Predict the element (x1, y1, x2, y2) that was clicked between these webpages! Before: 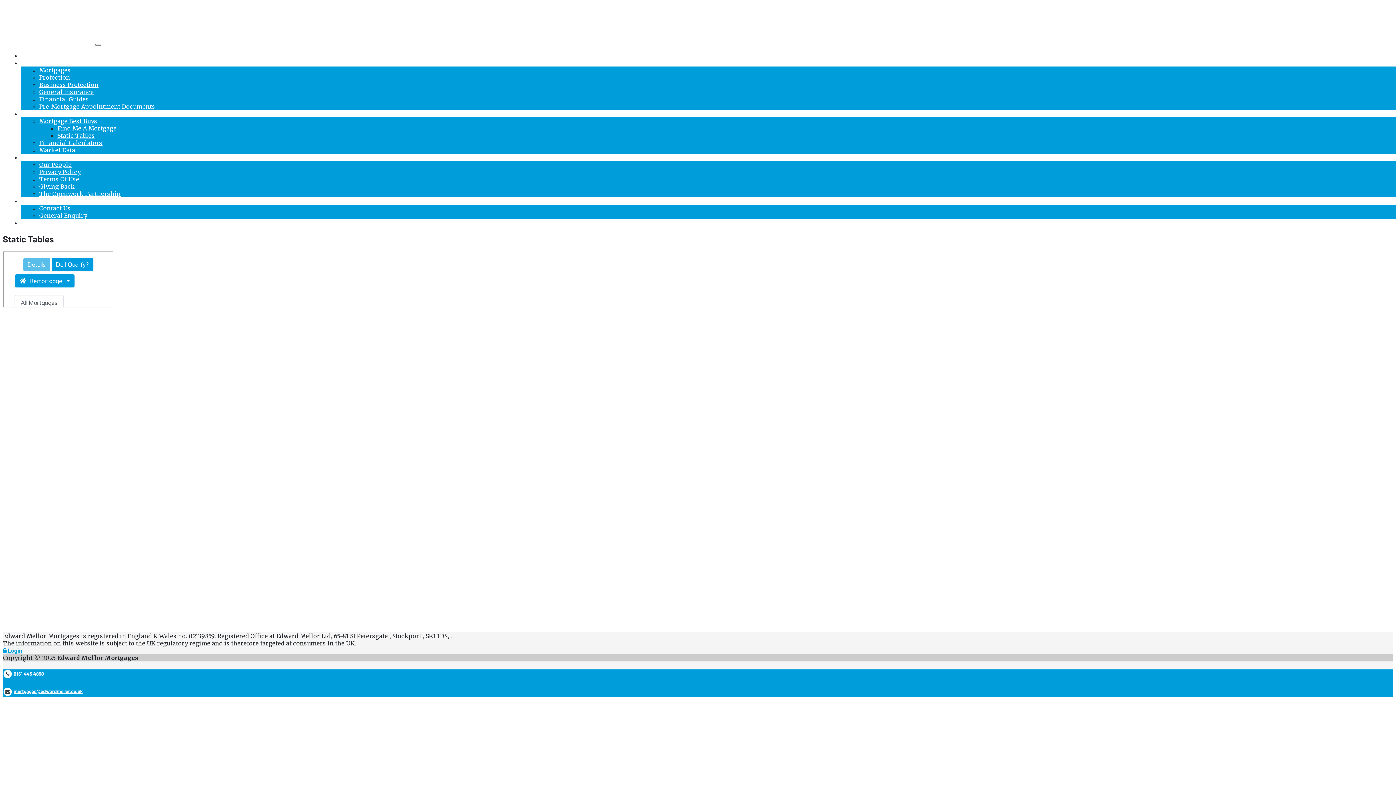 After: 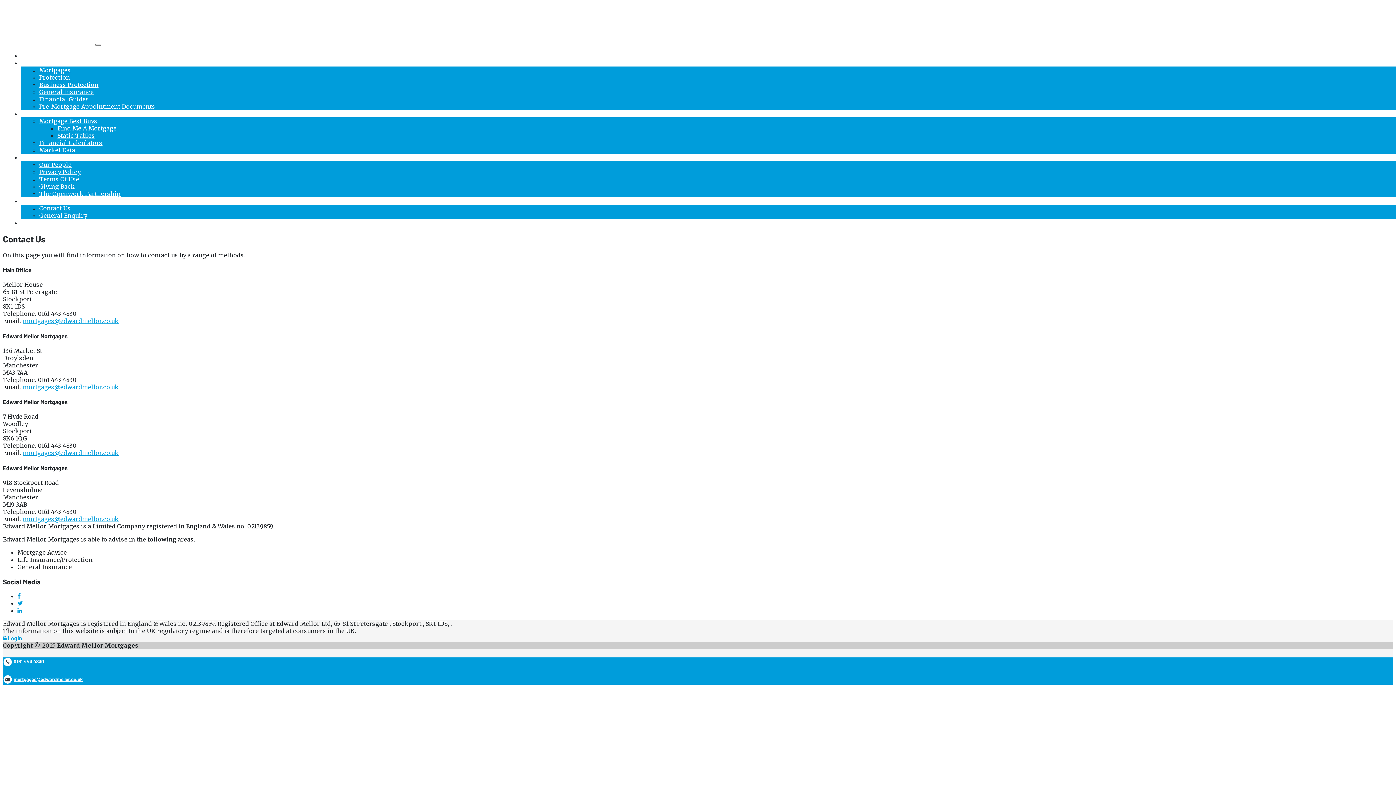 Action: label: Get in Touch bbox: (21, 197, 58, 204)